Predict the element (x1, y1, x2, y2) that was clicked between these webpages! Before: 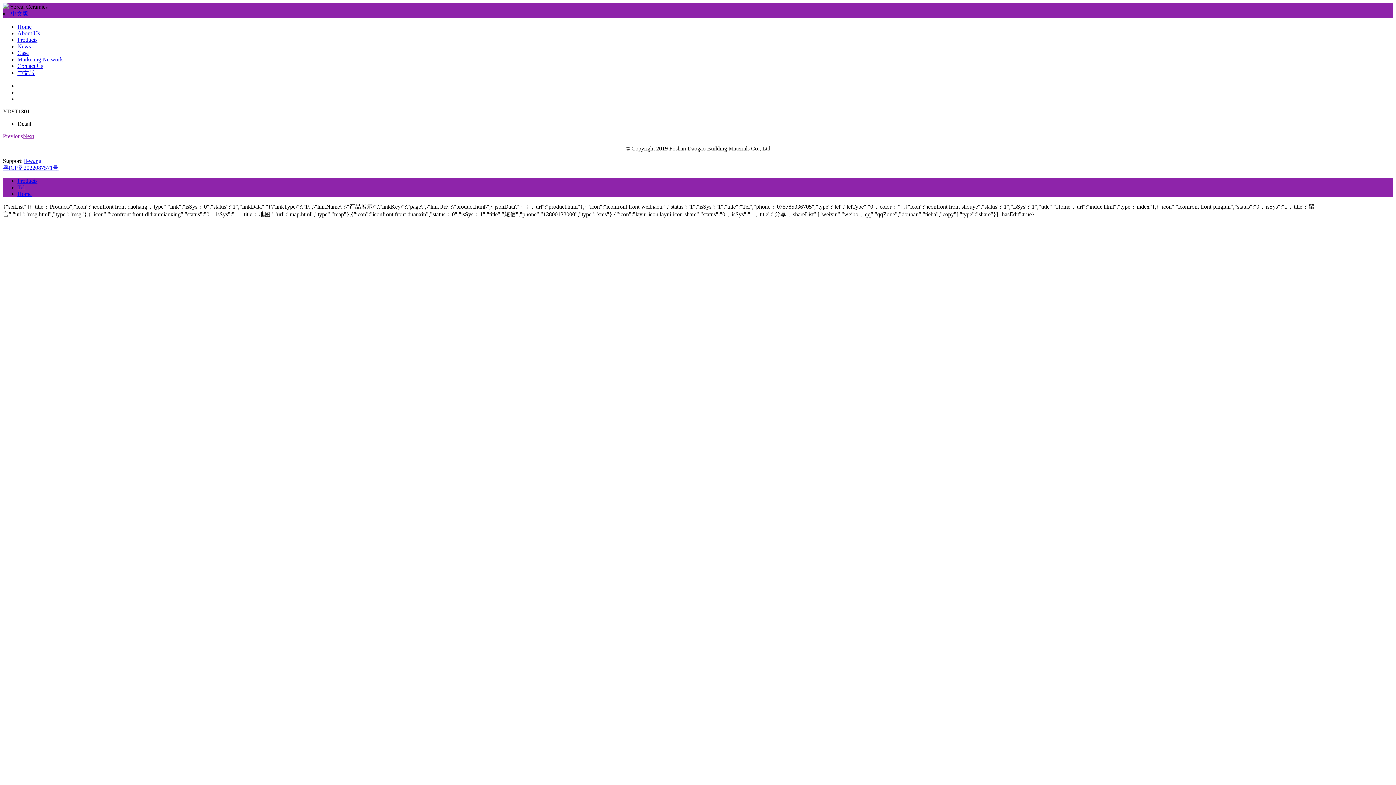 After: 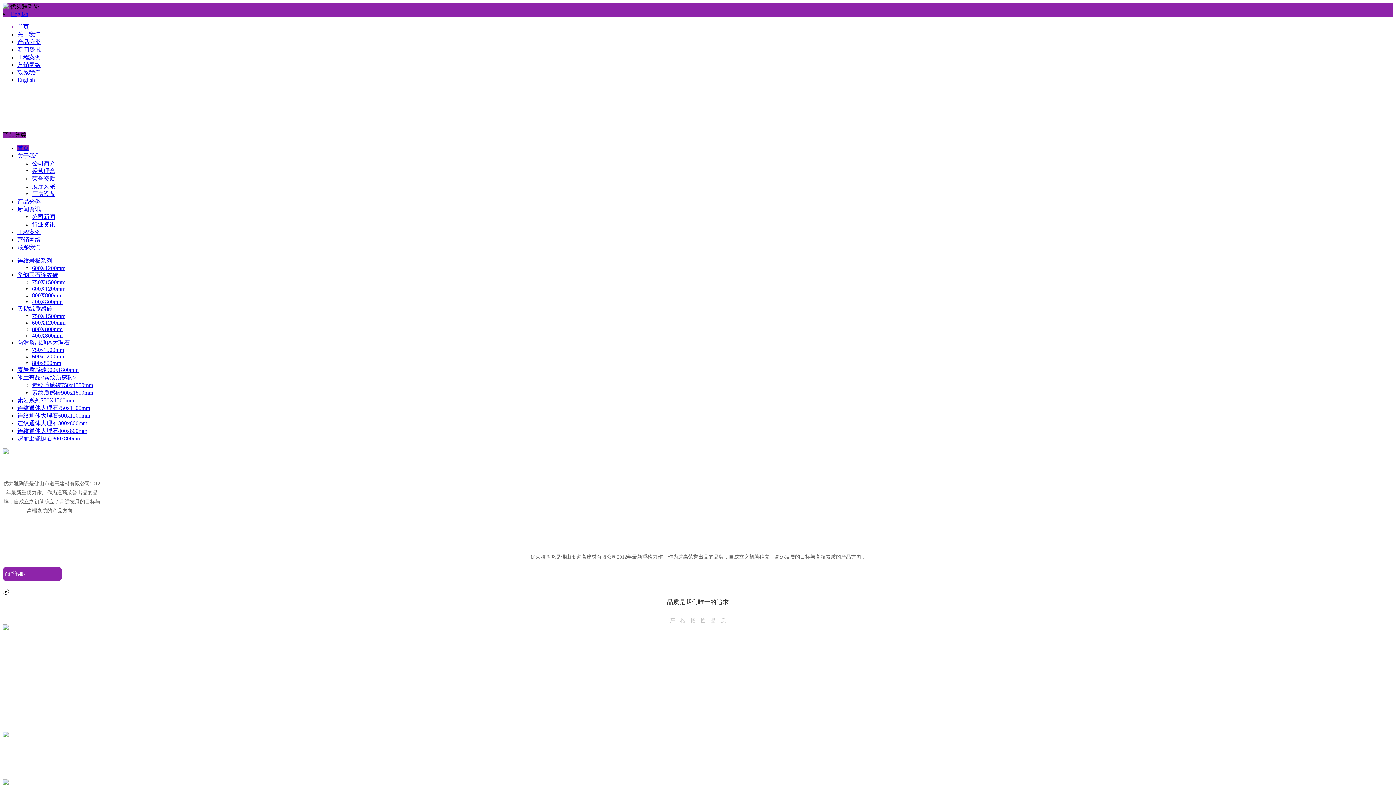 Action: label: 中文版 bbox: (10, 10, 28, 16)